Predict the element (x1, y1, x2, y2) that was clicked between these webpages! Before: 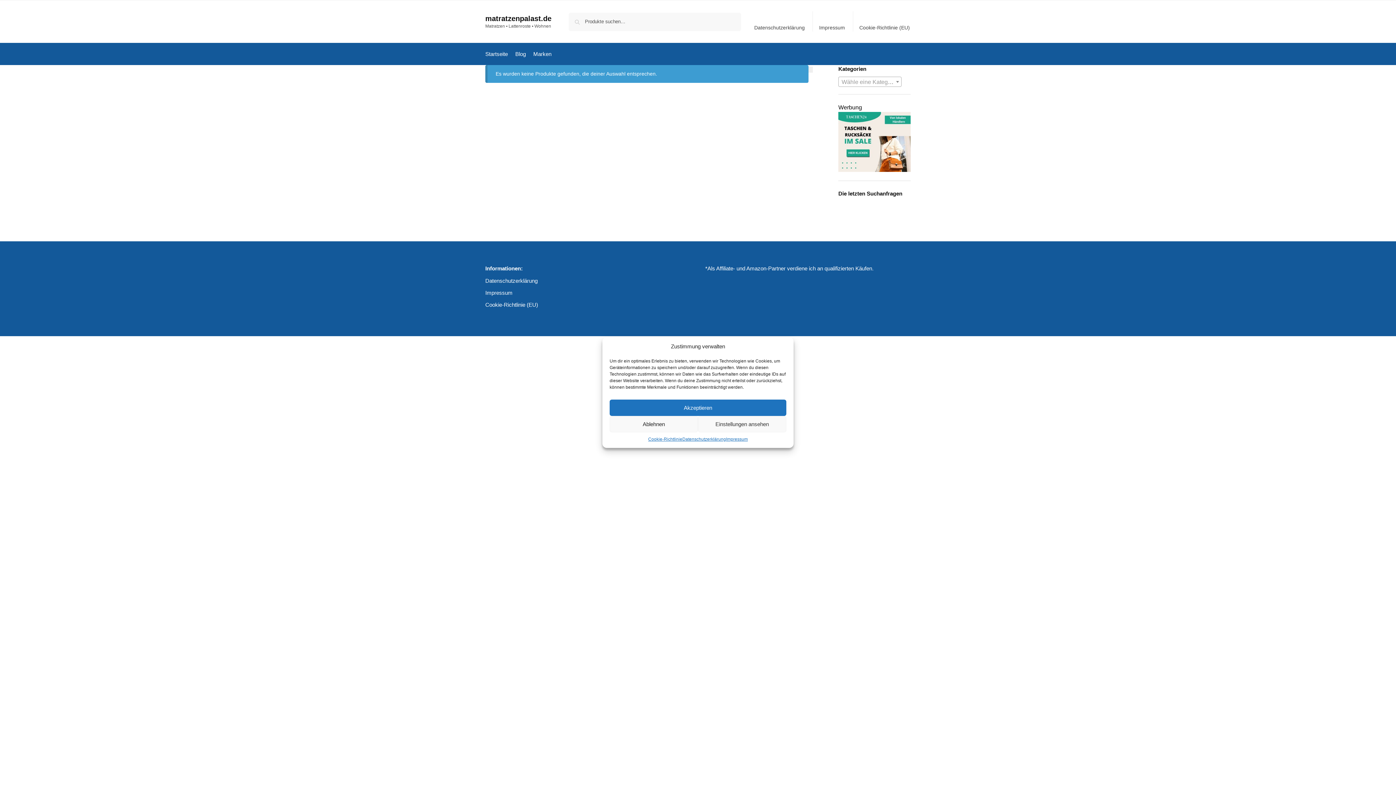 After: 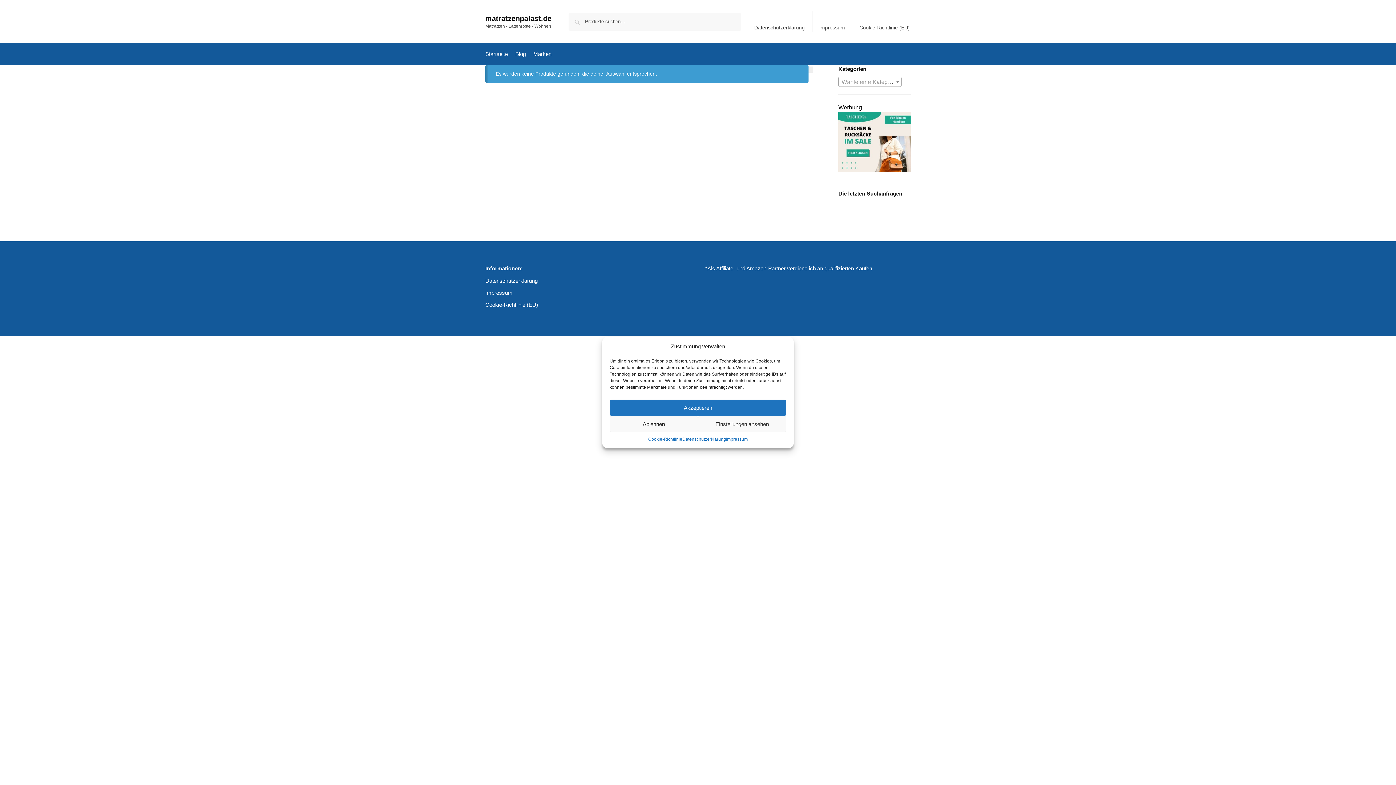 Action: label: matratzenpalast.de bbox: (485, 14, 551, 22)